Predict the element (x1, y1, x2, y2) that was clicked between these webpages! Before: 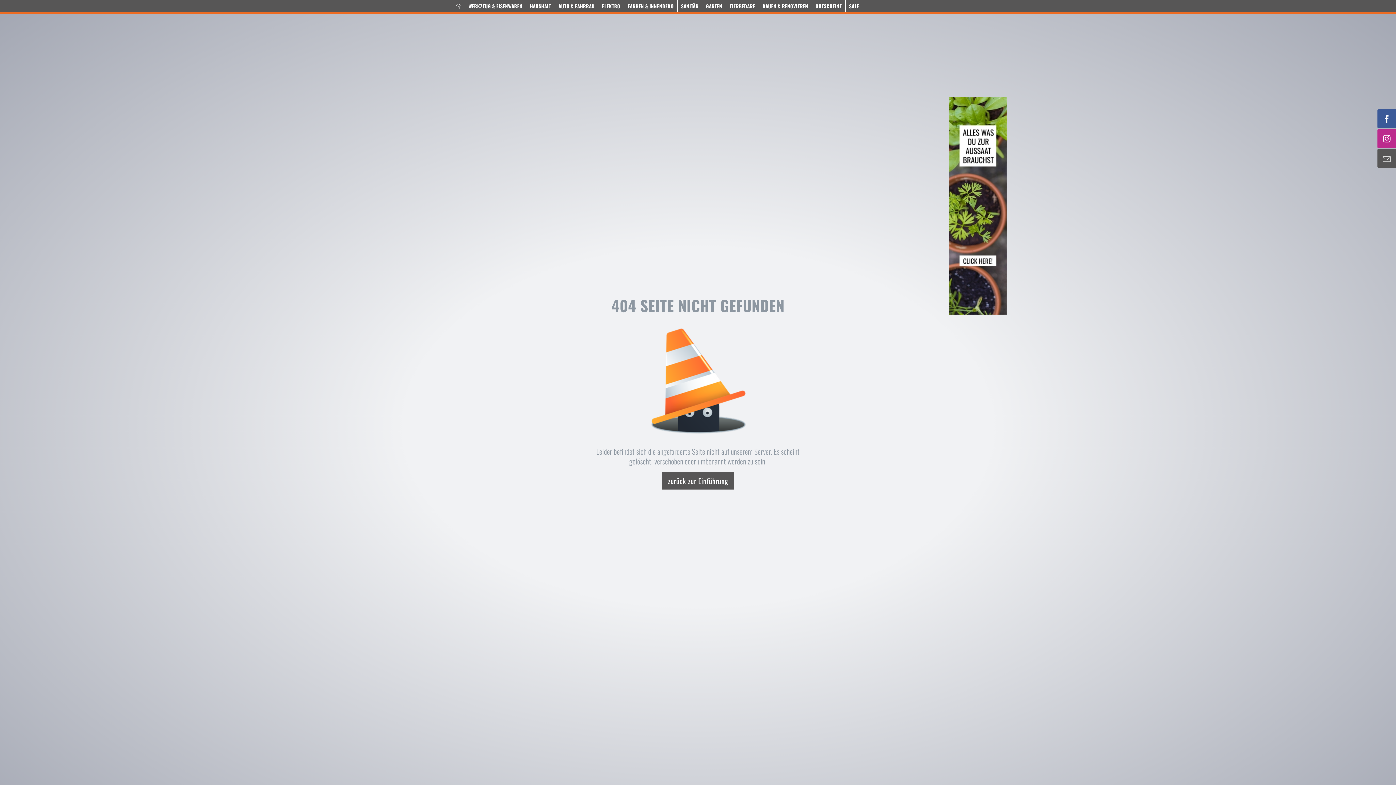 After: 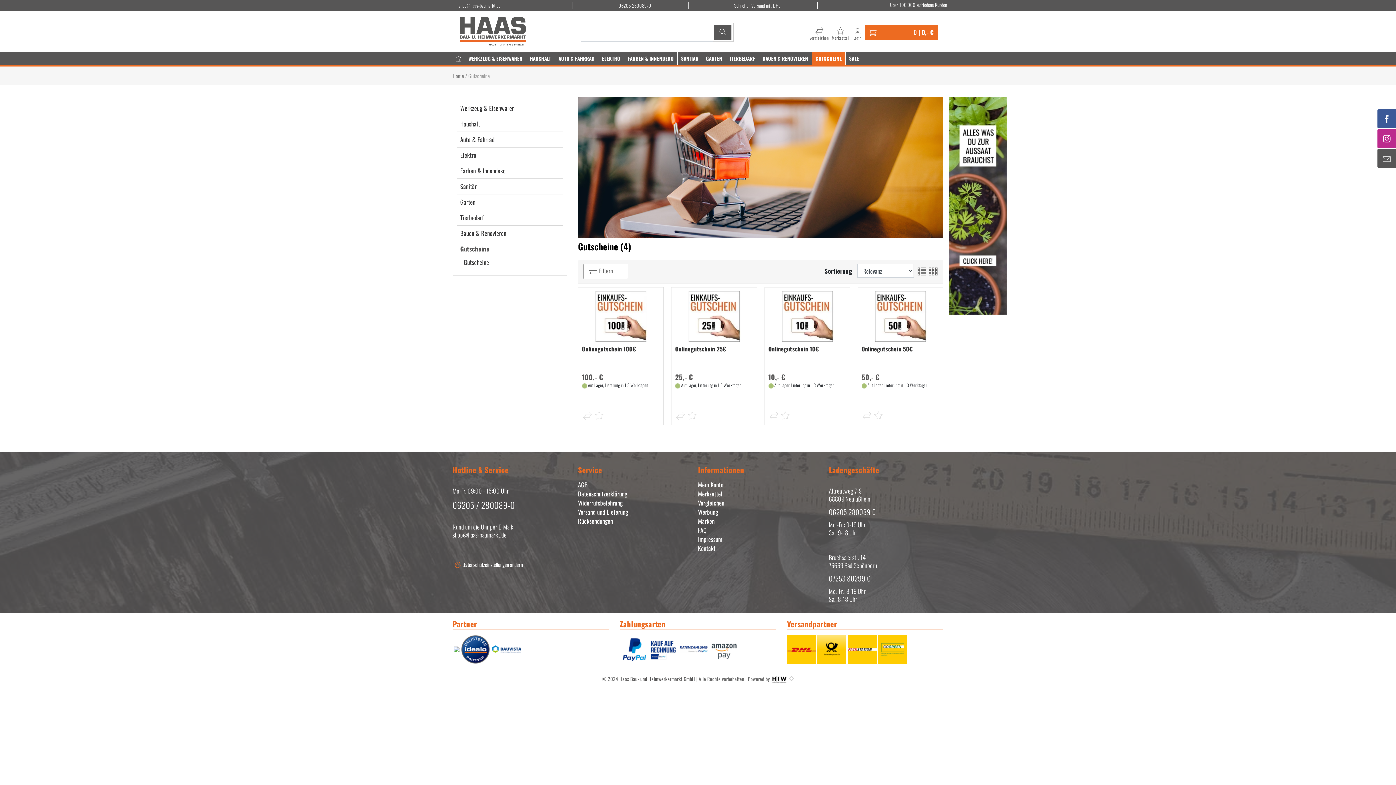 Action: bbox: (812, 0, 845, 12) label: GUTSCHEINE